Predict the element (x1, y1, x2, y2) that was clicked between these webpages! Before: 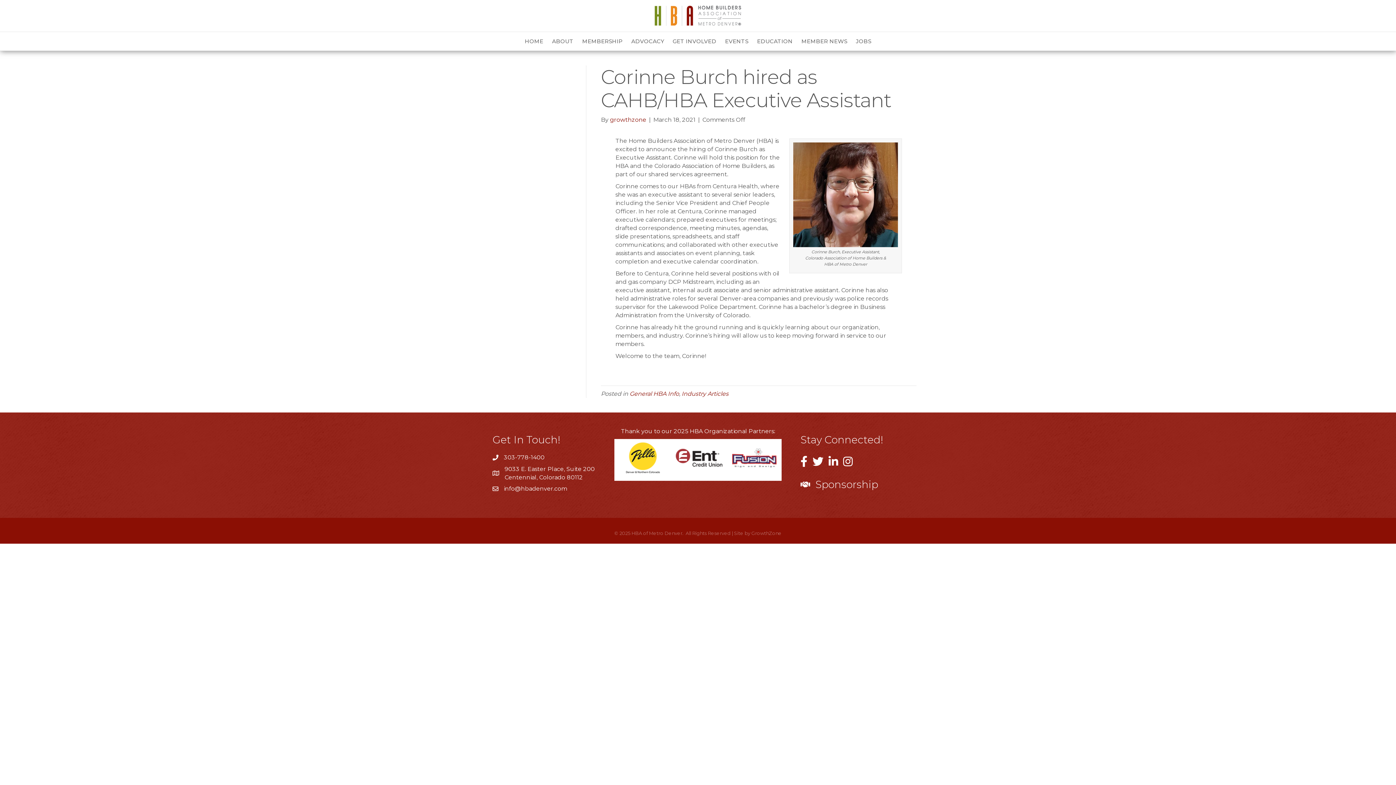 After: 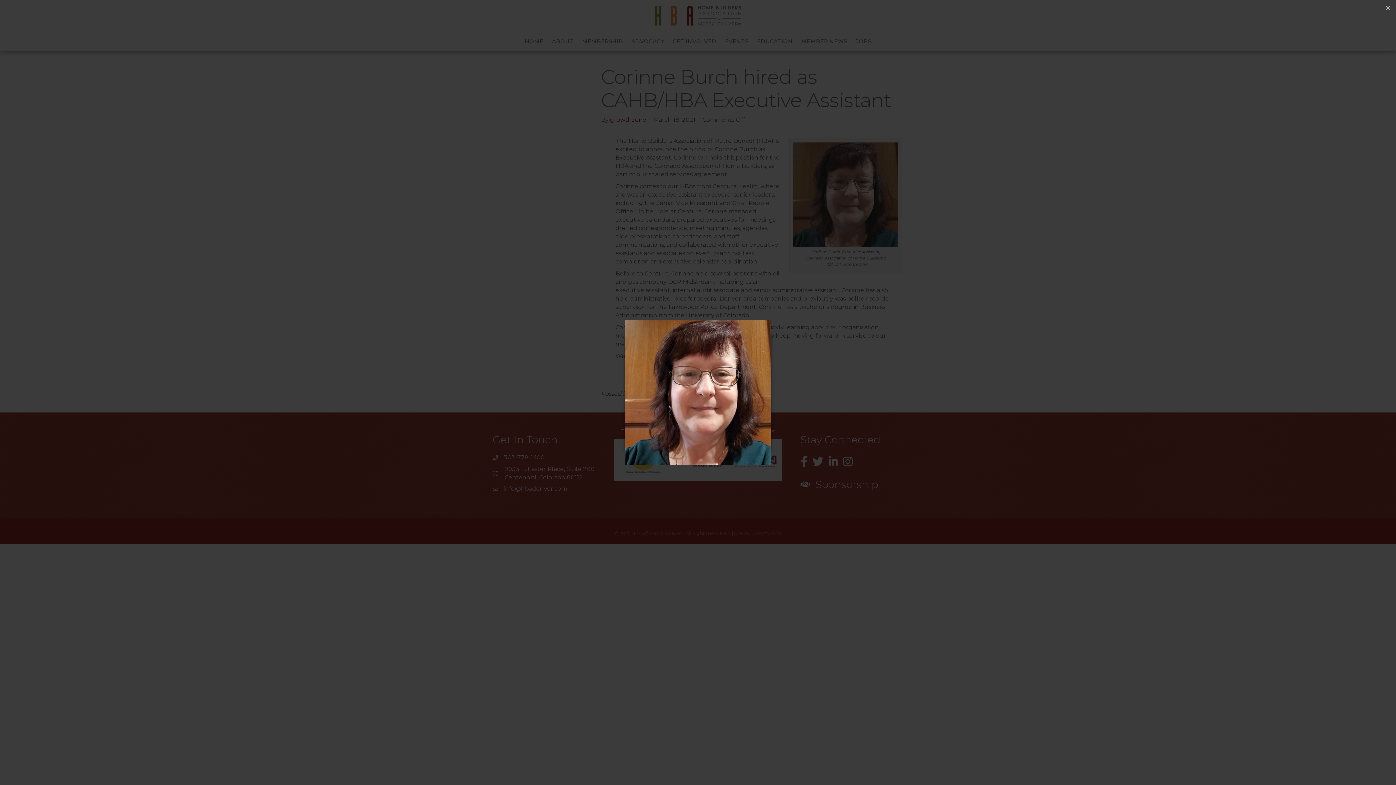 Action: bbox: (793, 190, 898, 197)